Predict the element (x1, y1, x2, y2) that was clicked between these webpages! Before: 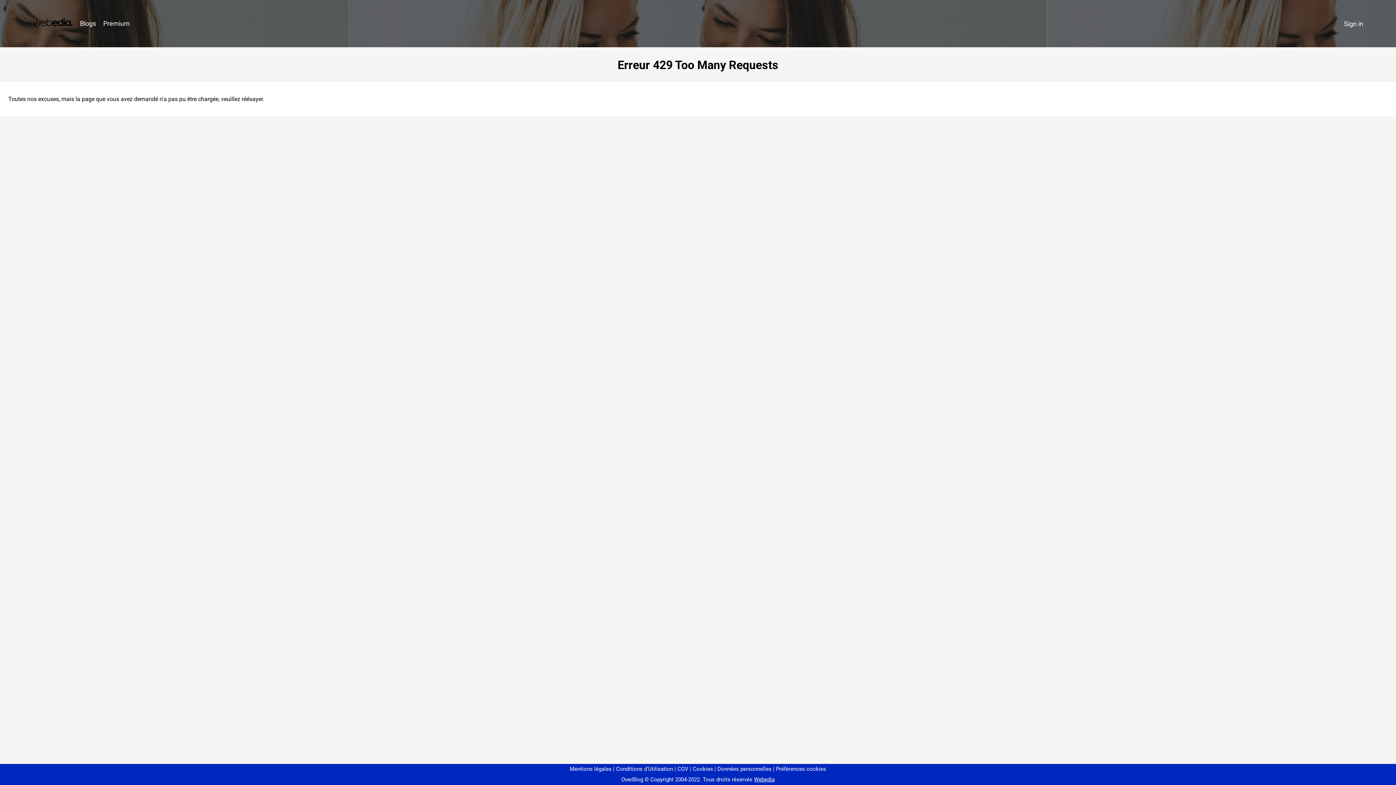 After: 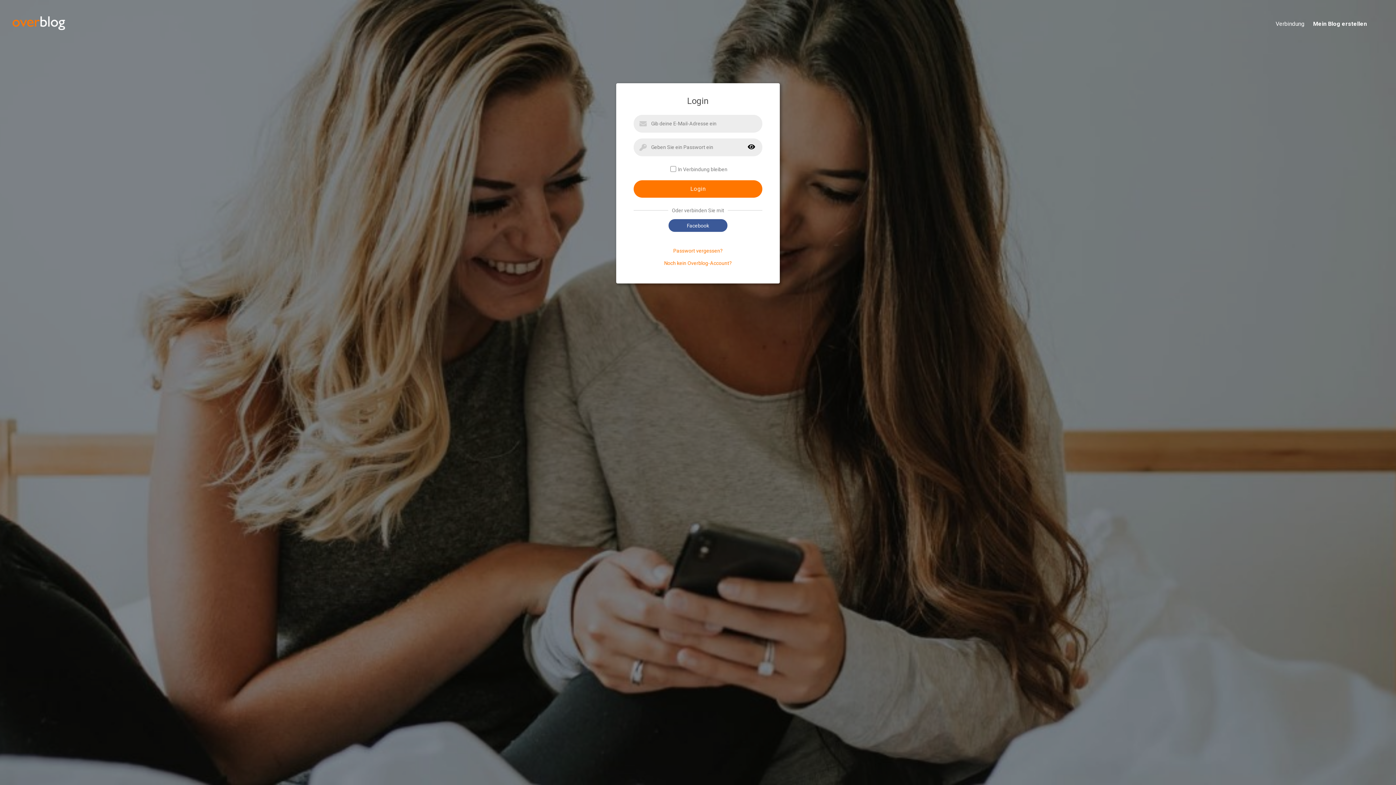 Action: bbox: (1340, 16, 1367, 31) label: Sign in